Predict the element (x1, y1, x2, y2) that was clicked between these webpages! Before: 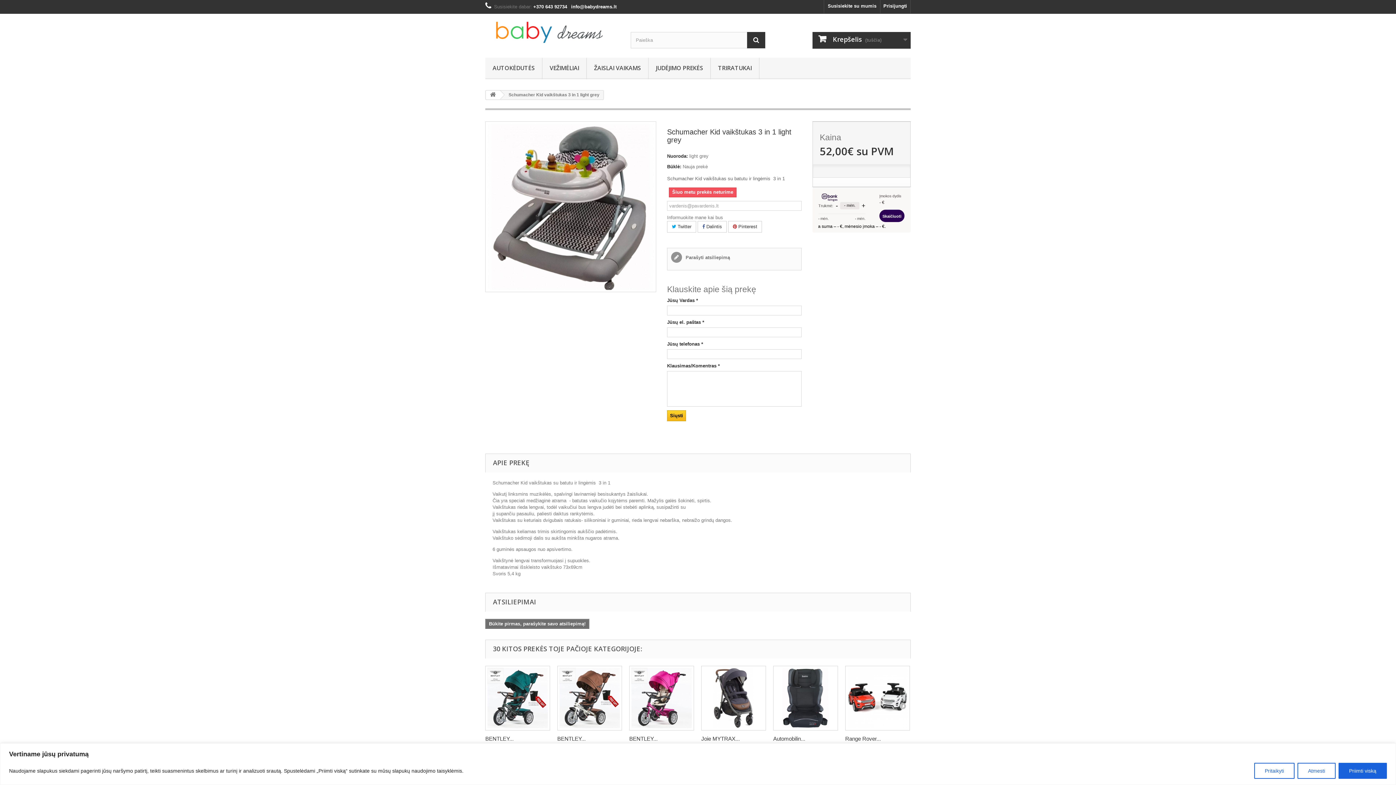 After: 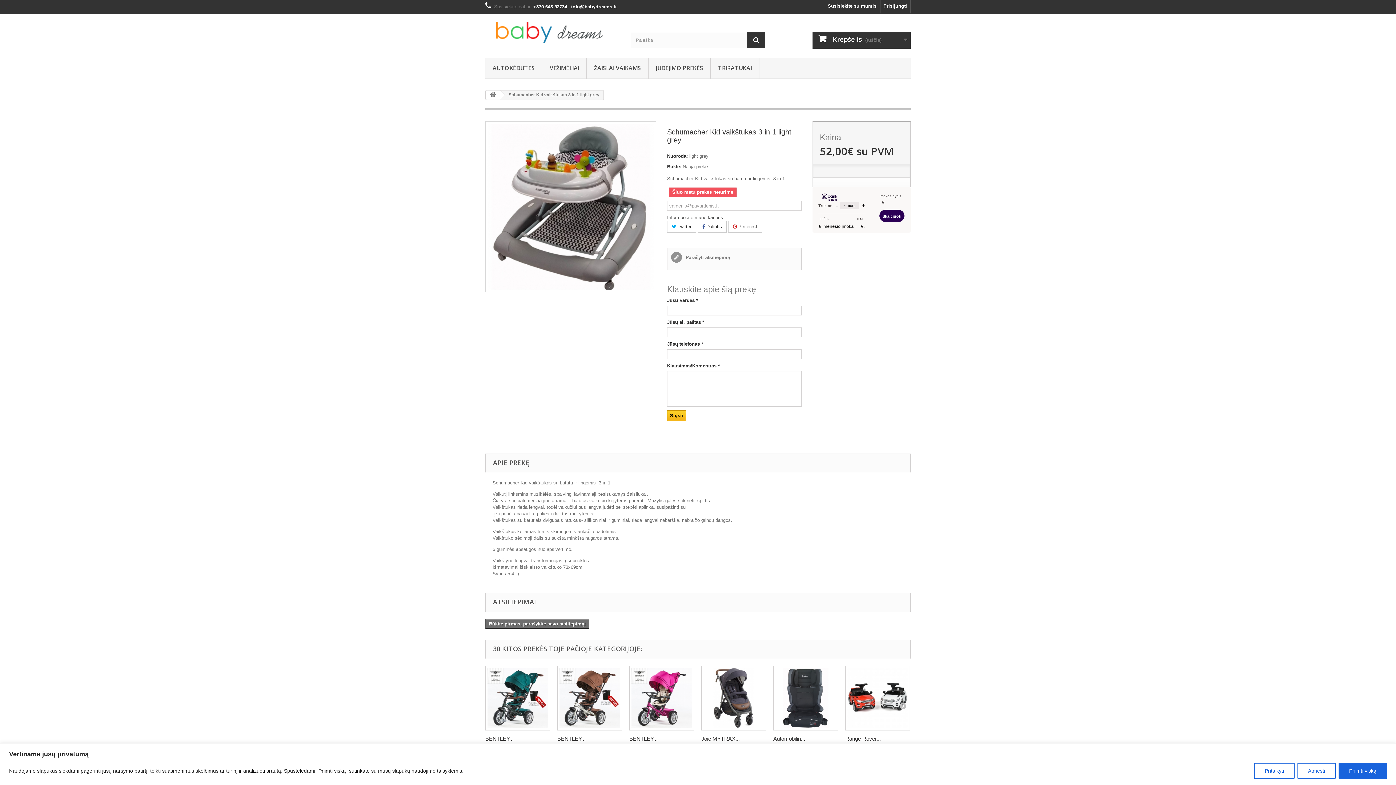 Action: bbox: (667, 214, 723, 220) label: Informuokite mane kai bus